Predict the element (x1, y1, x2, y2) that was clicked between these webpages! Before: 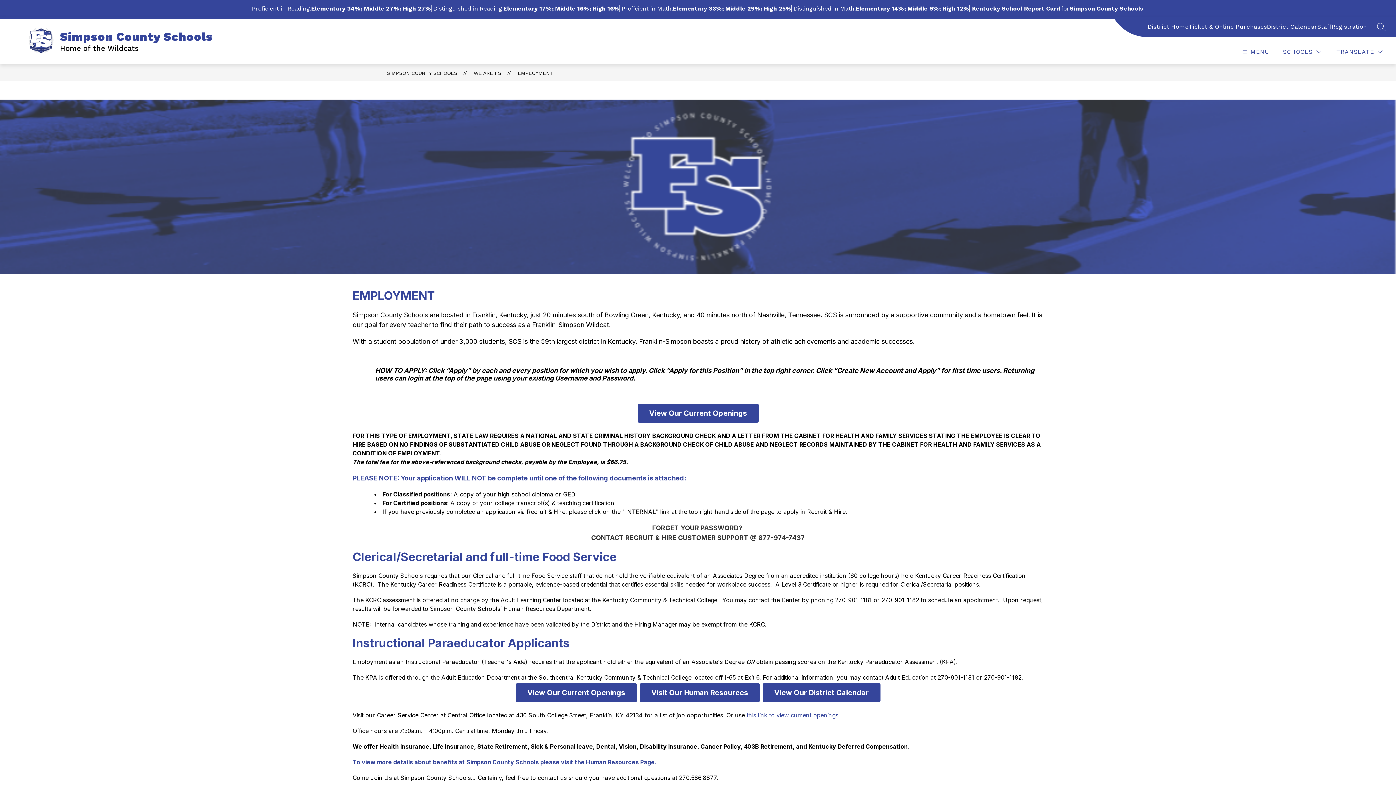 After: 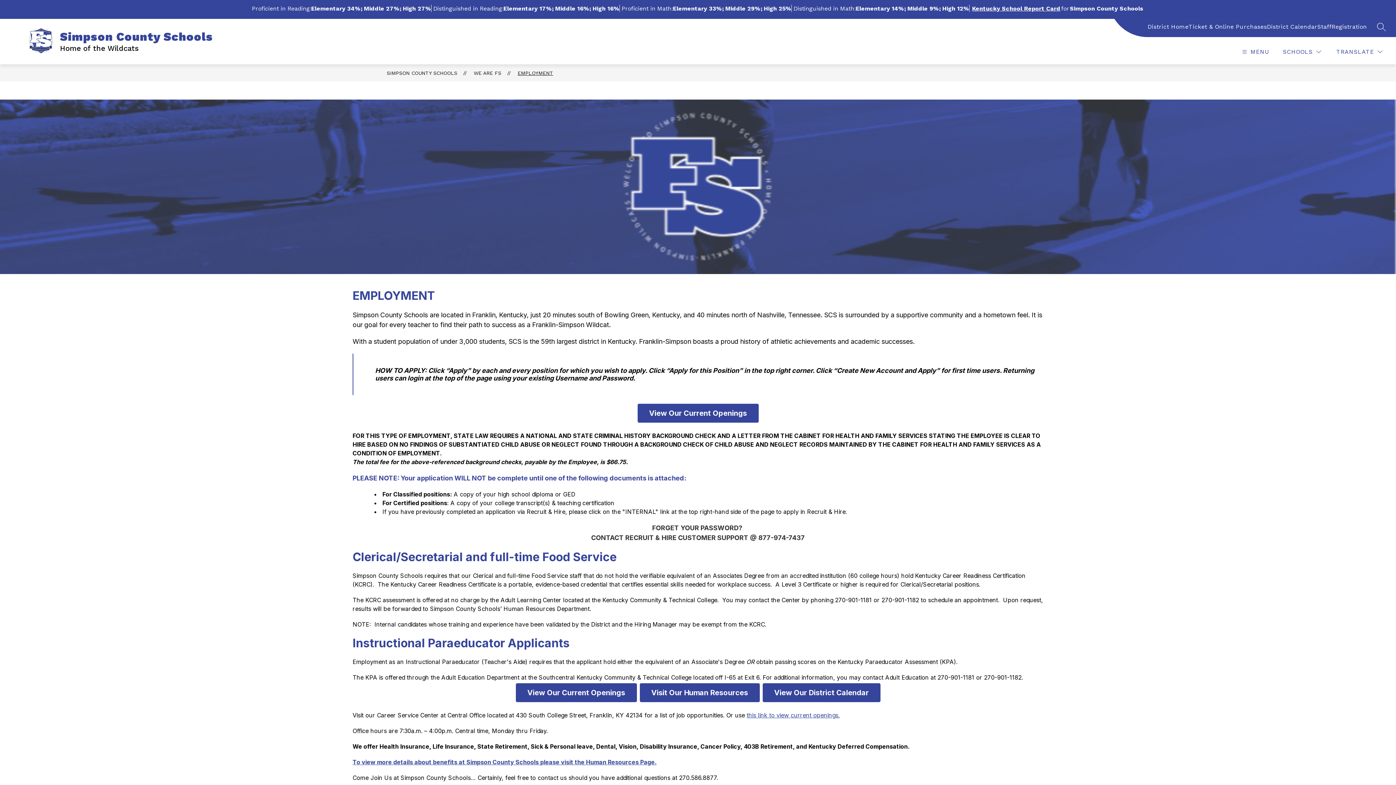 Action: bbox: (517, 70, 553, 76) label: EMPLOYMENT